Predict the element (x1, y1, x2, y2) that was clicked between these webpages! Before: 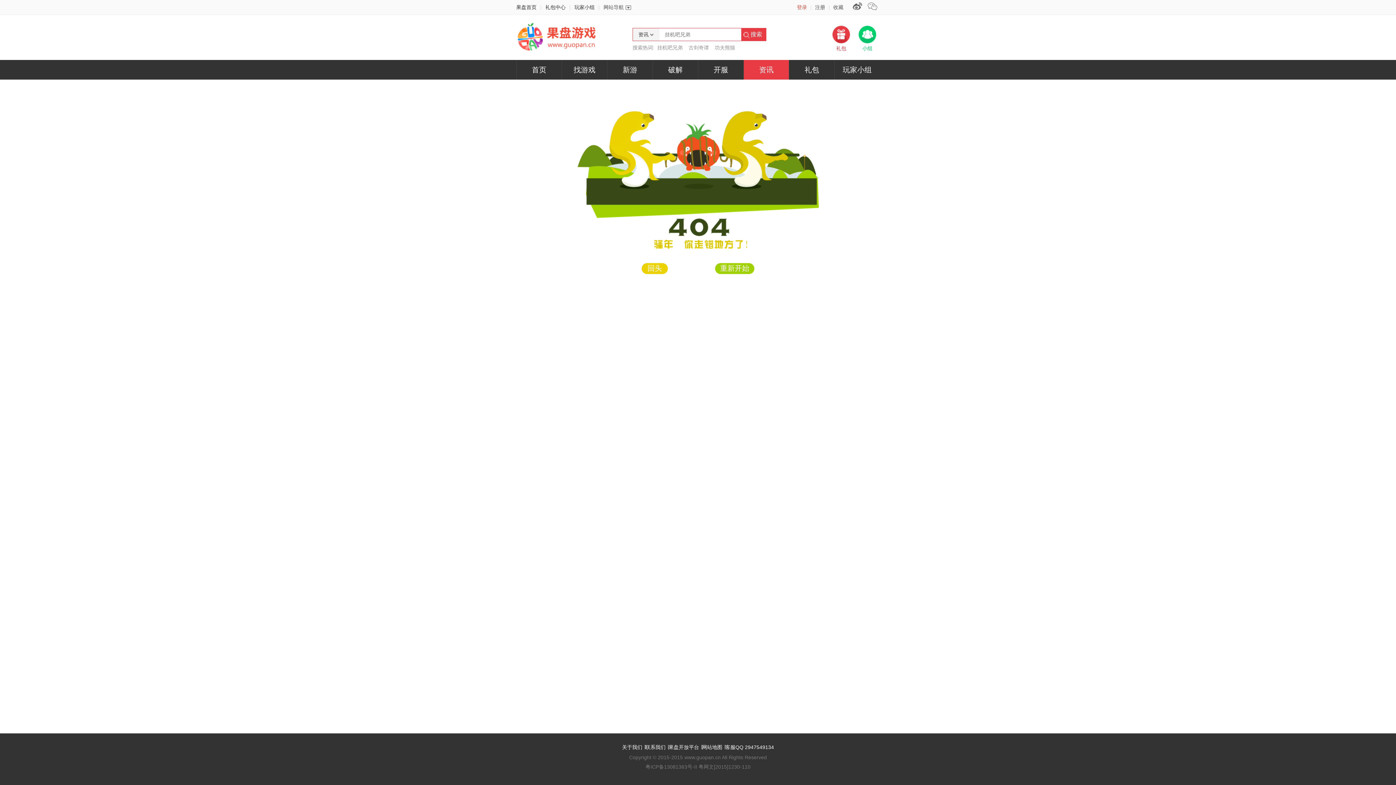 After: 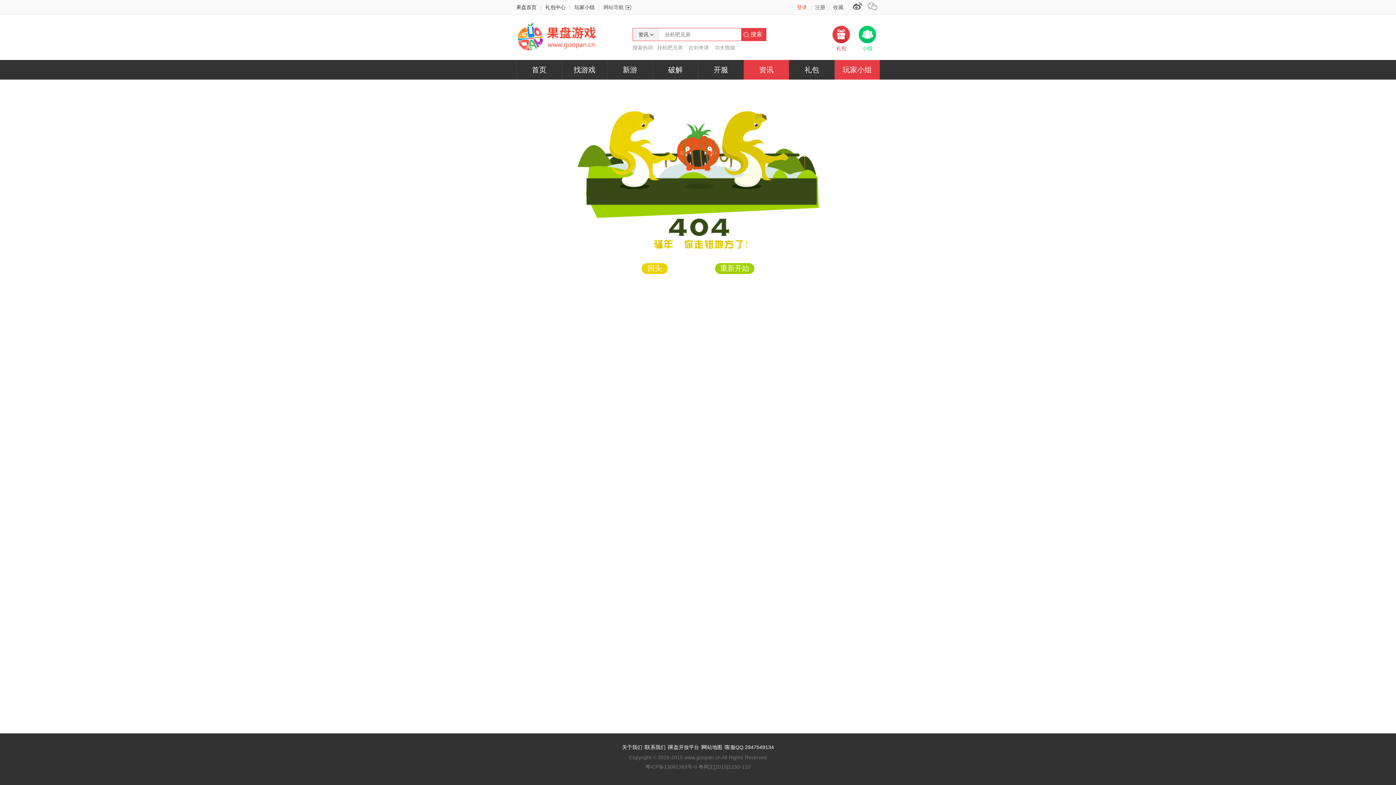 Action: bbox: (834, 60, 880, 79) label: 玩家小组